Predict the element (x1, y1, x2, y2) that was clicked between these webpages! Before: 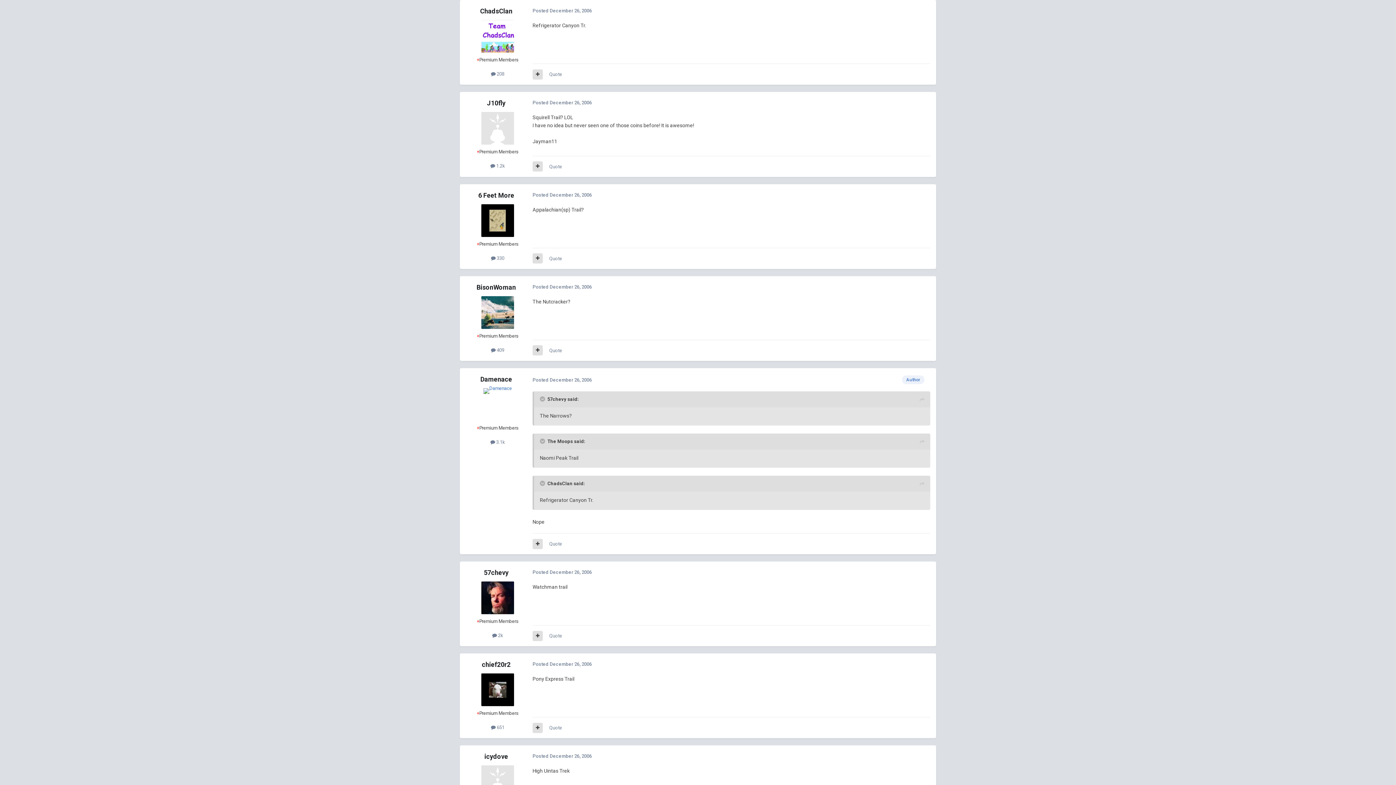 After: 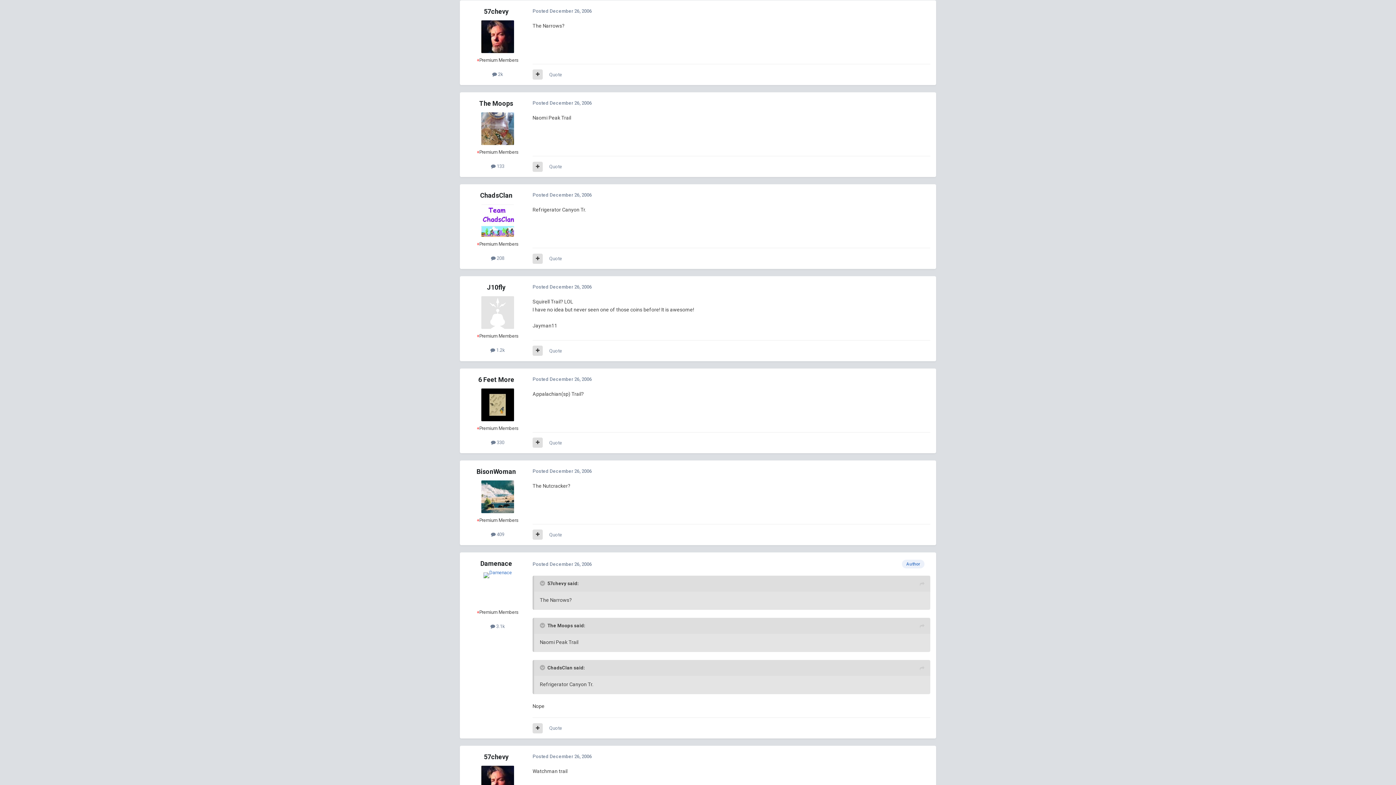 Action: bbox: (920, 396, 924, 404)